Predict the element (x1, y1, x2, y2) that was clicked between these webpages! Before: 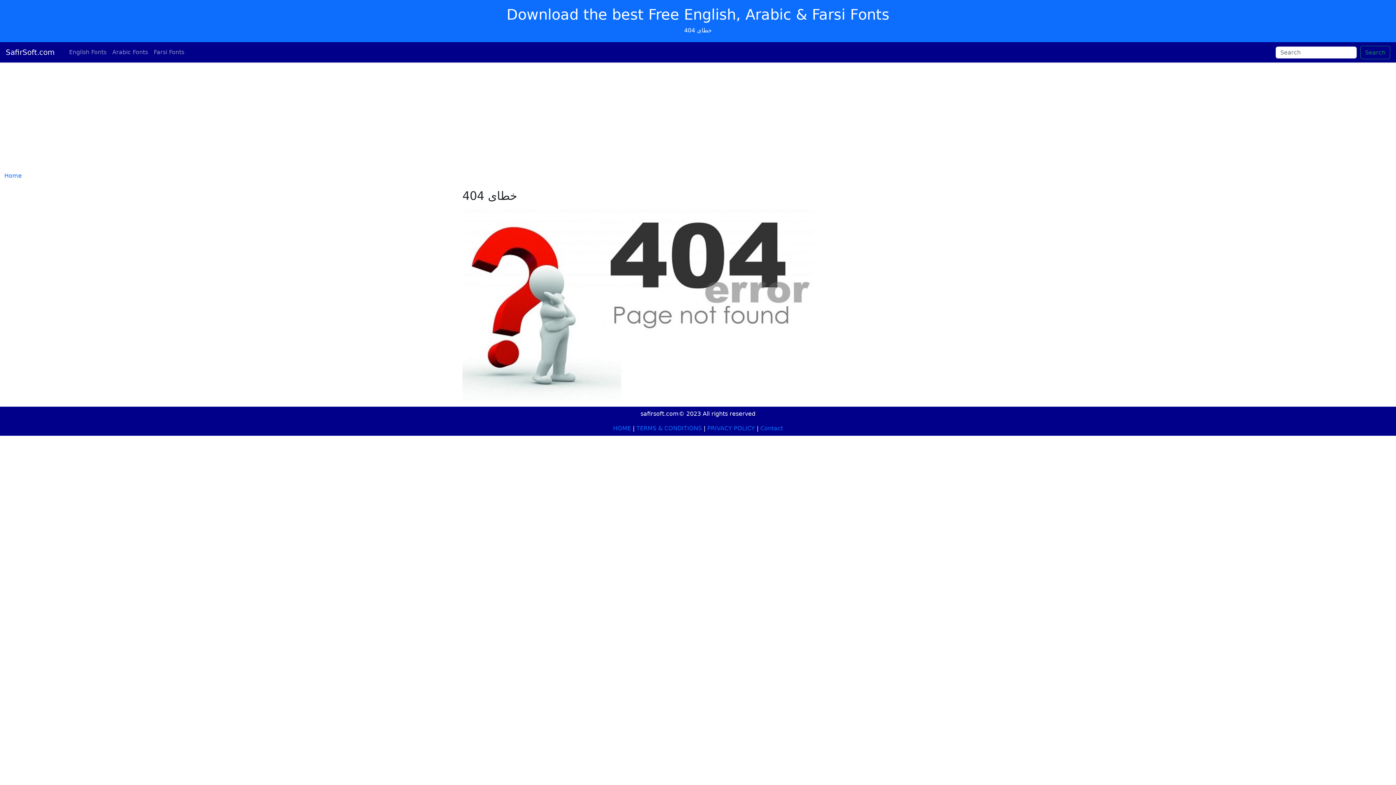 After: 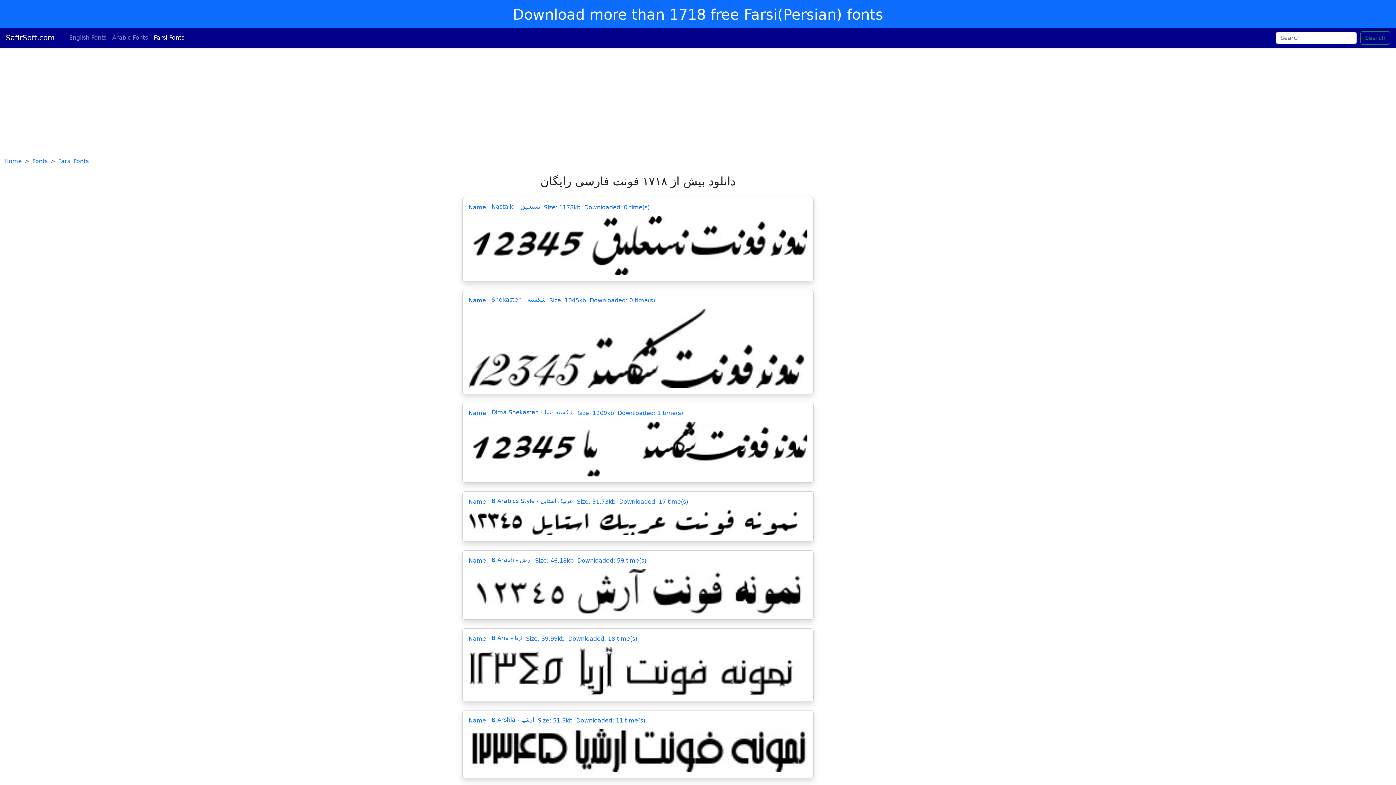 Action: bbox: (150, 45, 187, 59) label: Farsi Fonts